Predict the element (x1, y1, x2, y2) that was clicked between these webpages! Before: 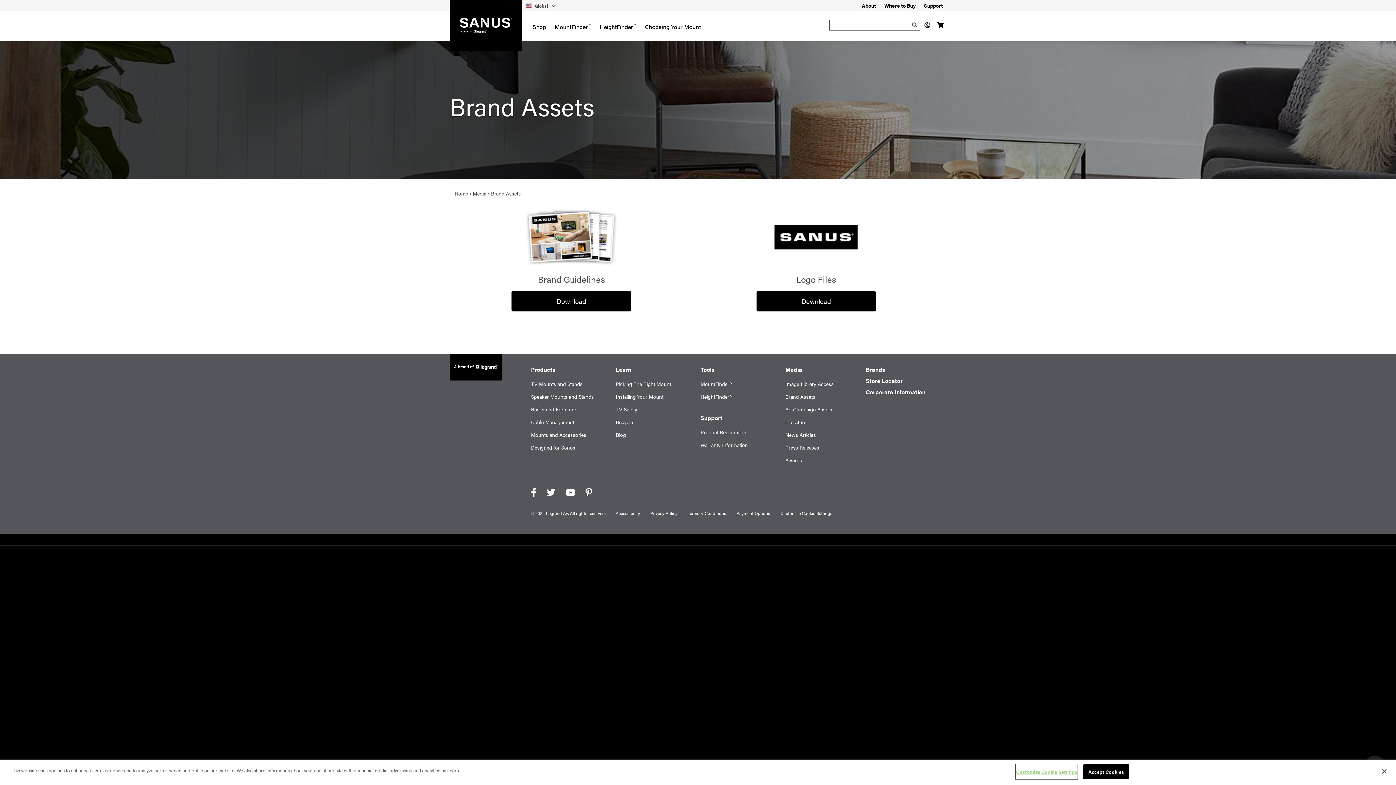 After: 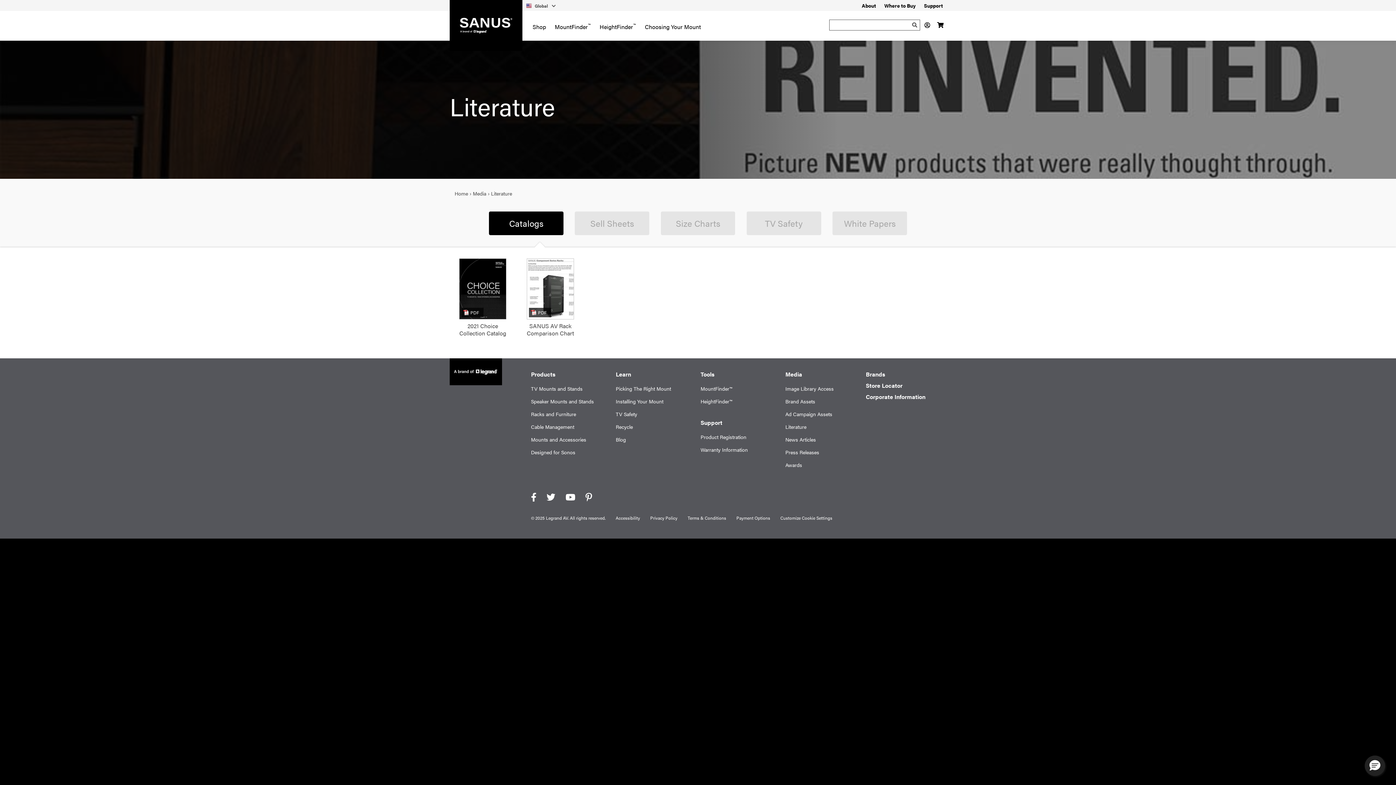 Action: bbox: (785, 418, 806, 425) label: Literature